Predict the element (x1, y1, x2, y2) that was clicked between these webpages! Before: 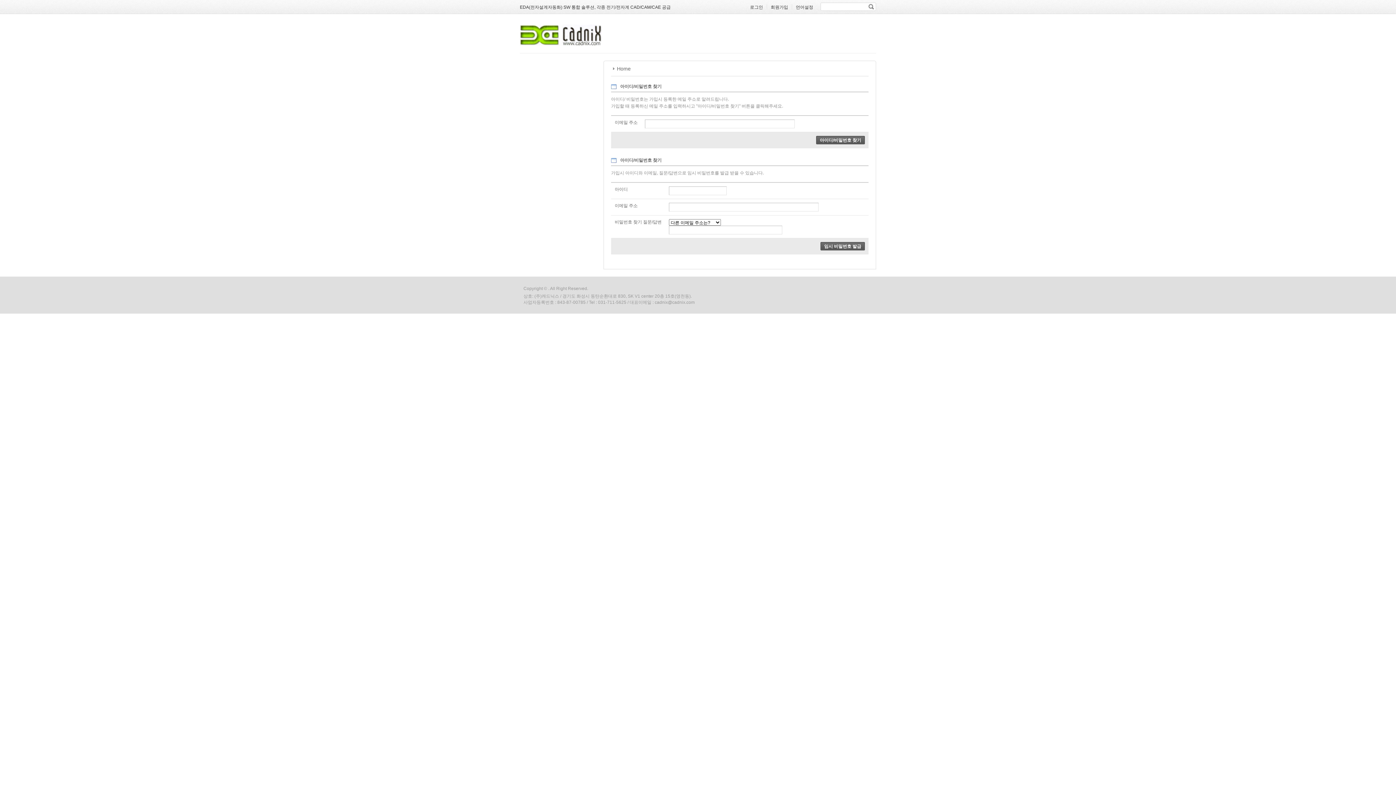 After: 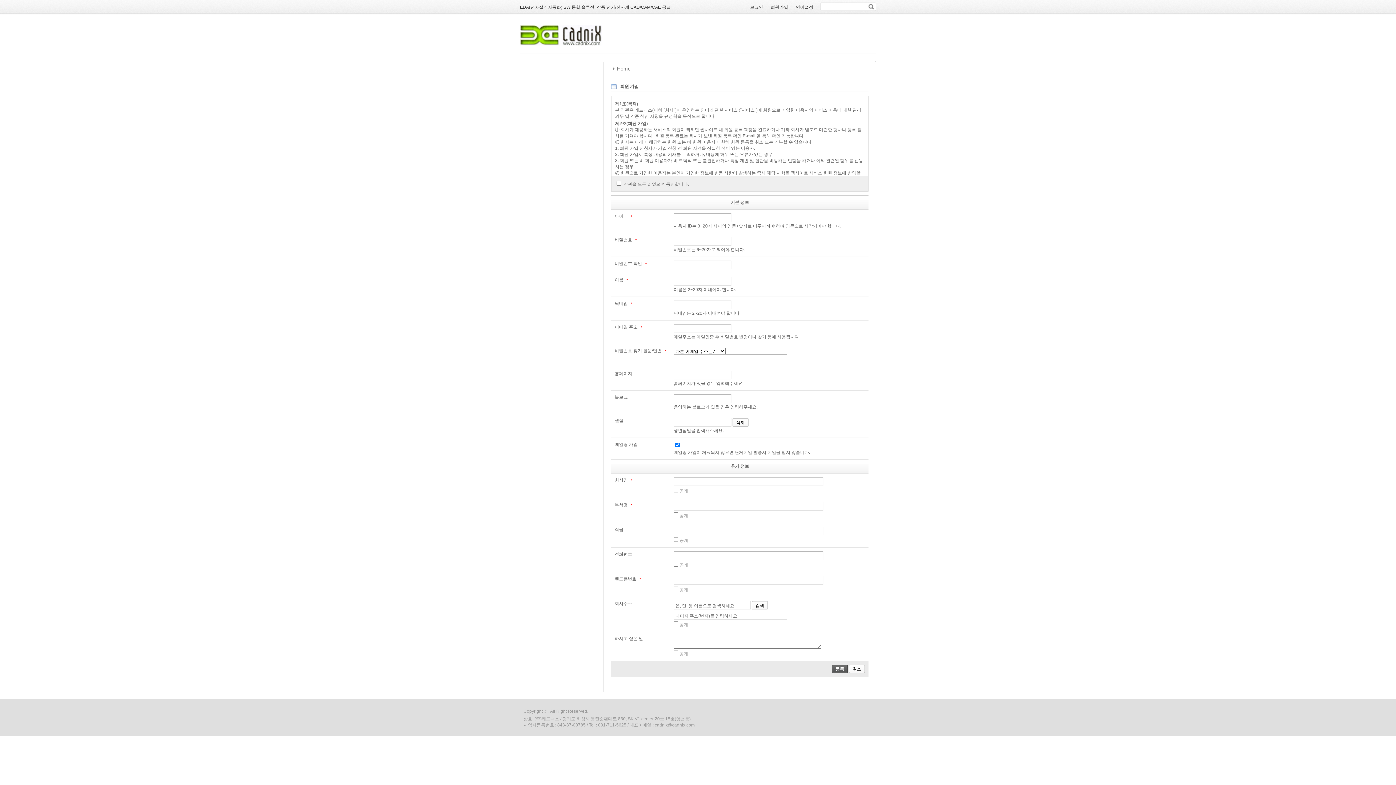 Action: bbox: (766, 4, 792, 9) label: 회원가입